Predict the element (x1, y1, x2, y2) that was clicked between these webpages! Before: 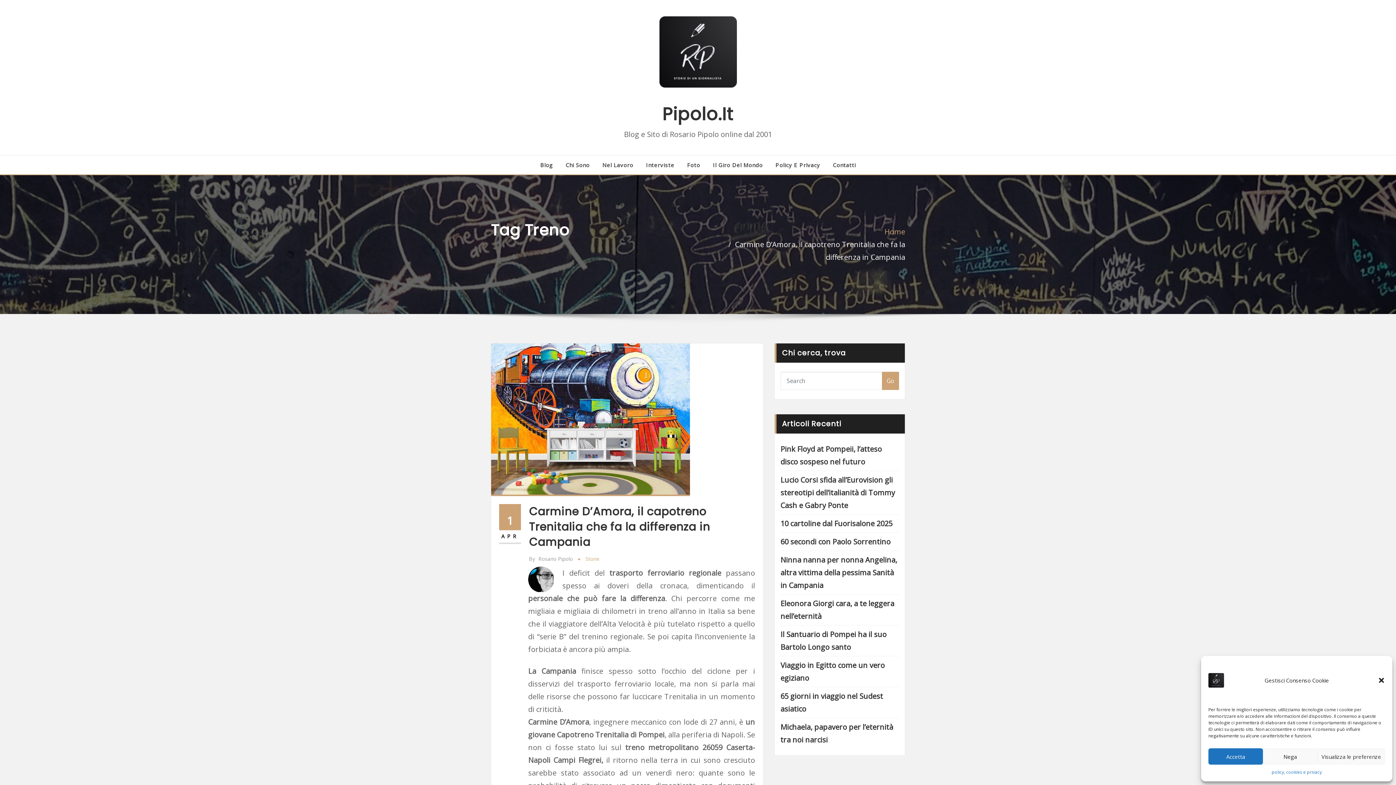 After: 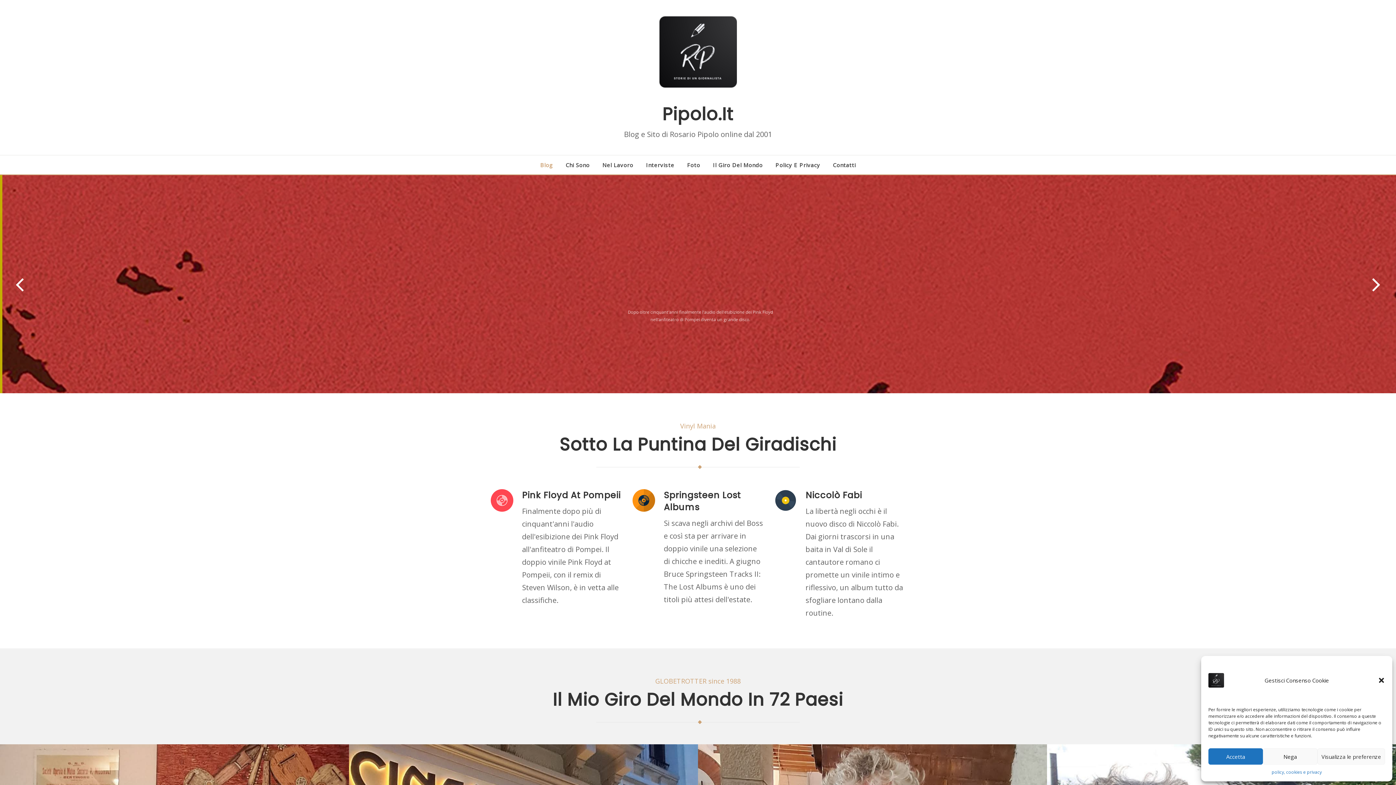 Action: bbox: (662, 102, 733, 126) label: Pipolo.It